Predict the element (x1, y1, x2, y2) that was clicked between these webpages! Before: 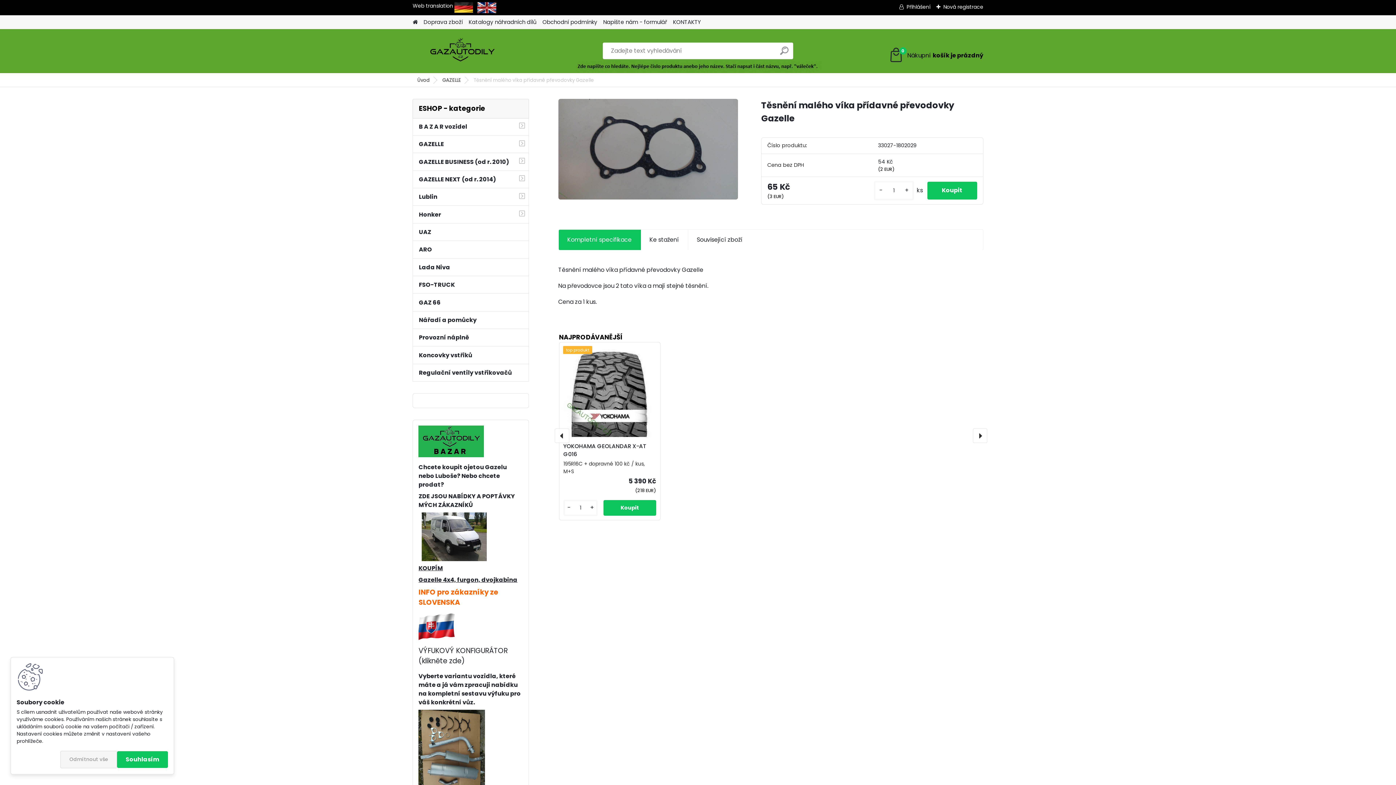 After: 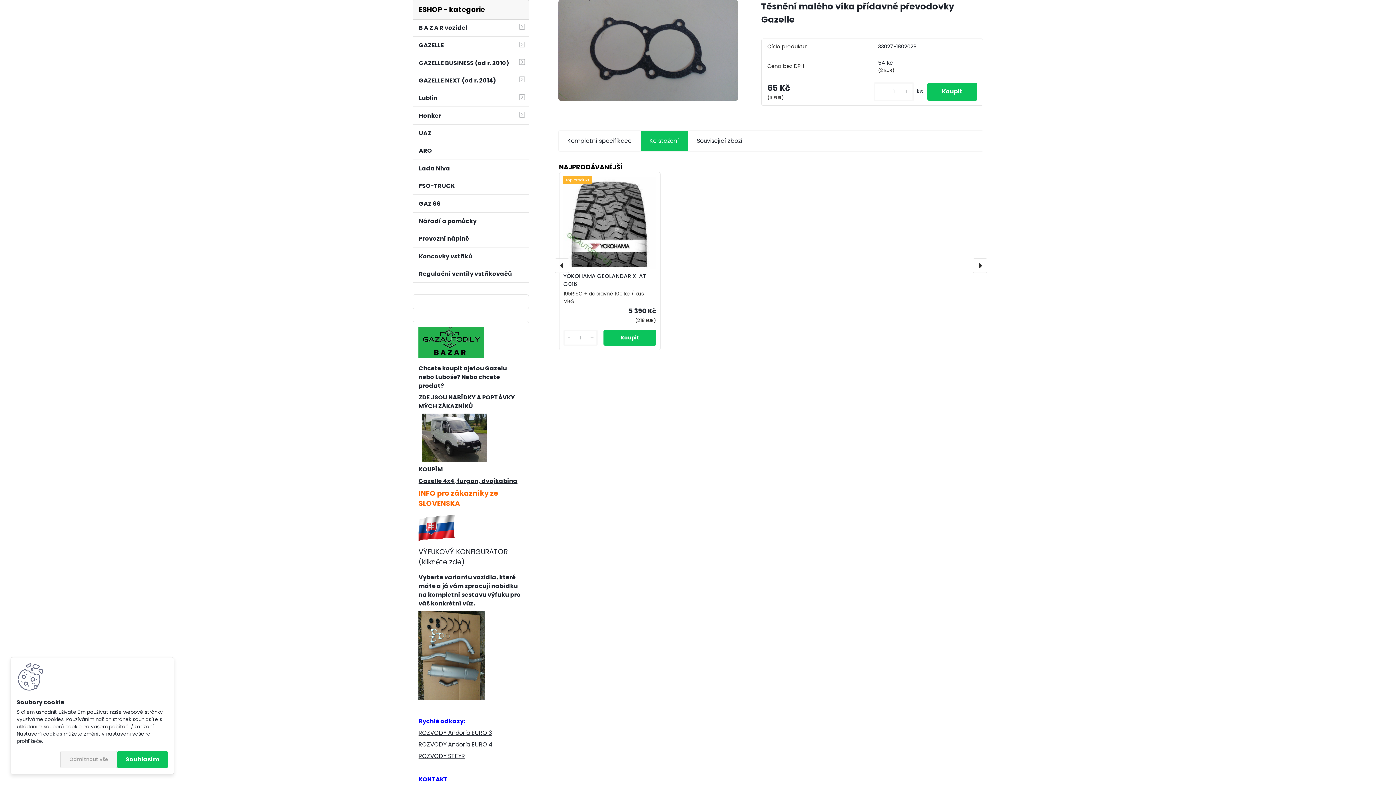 Action: label: Ke stažení bbox: (640, 229, 687, 250)